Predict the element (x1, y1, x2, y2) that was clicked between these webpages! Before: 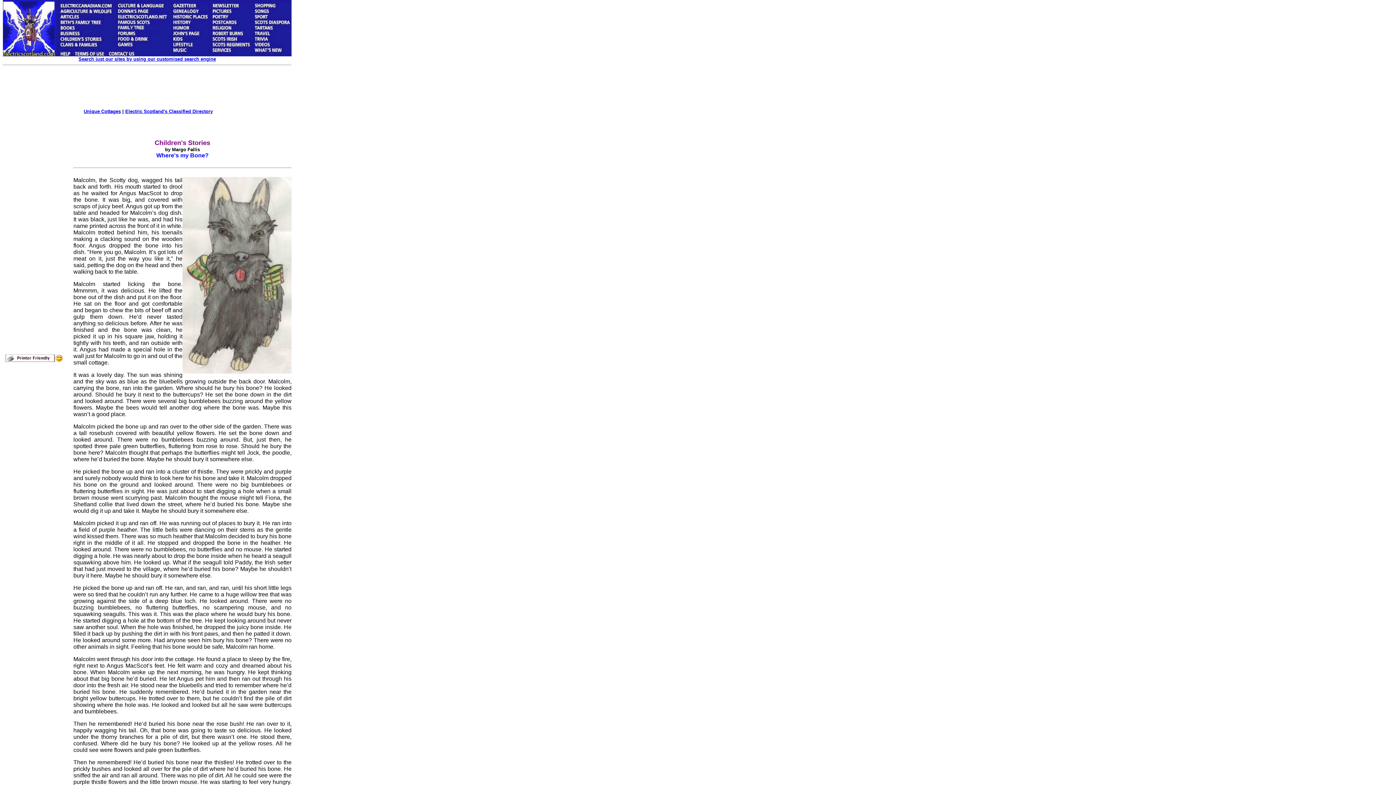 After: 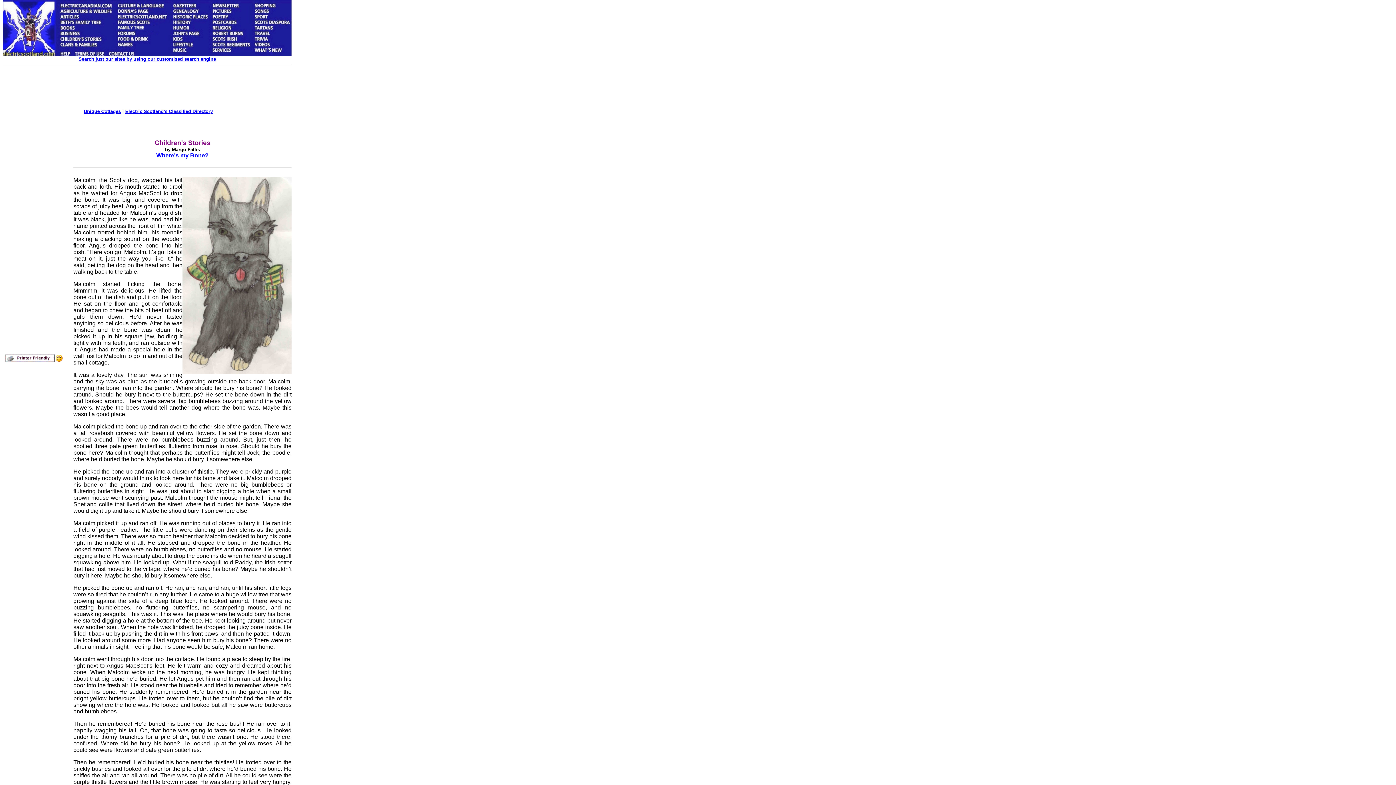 Action: label: Unique Cottages bbox: (83, 108, 120, 114)